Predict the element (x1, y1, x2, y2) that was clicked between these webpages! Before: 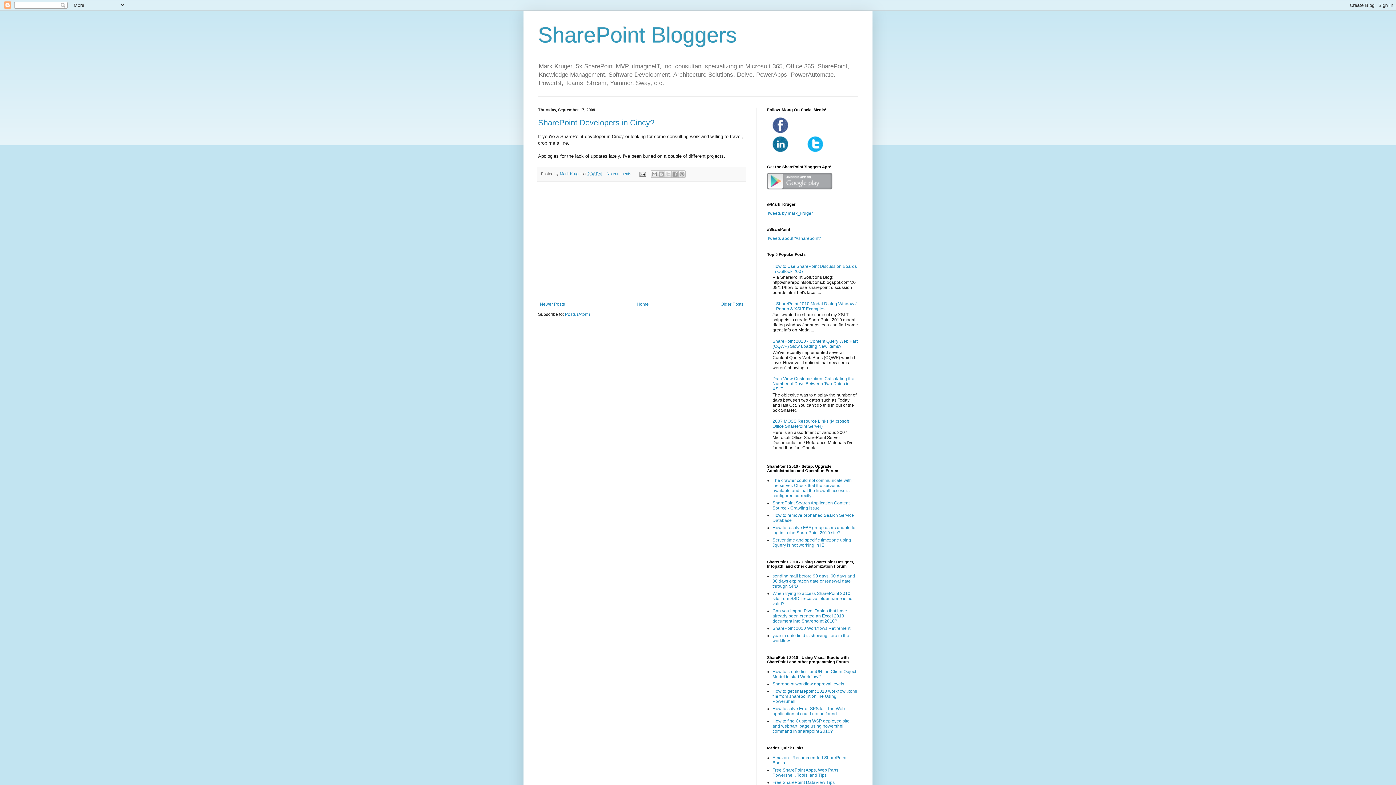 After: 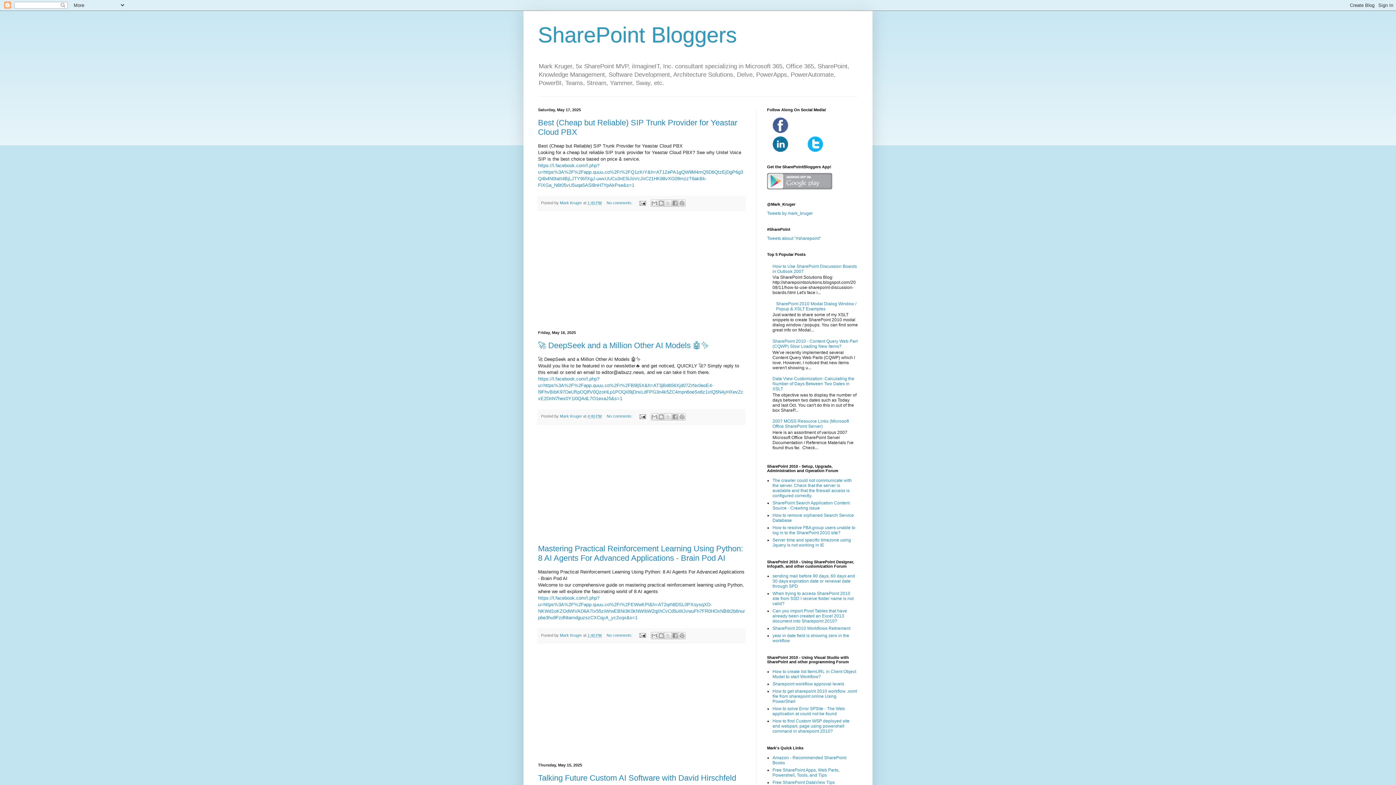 Action: label: Home bbox: (635, 300, 650, 308)